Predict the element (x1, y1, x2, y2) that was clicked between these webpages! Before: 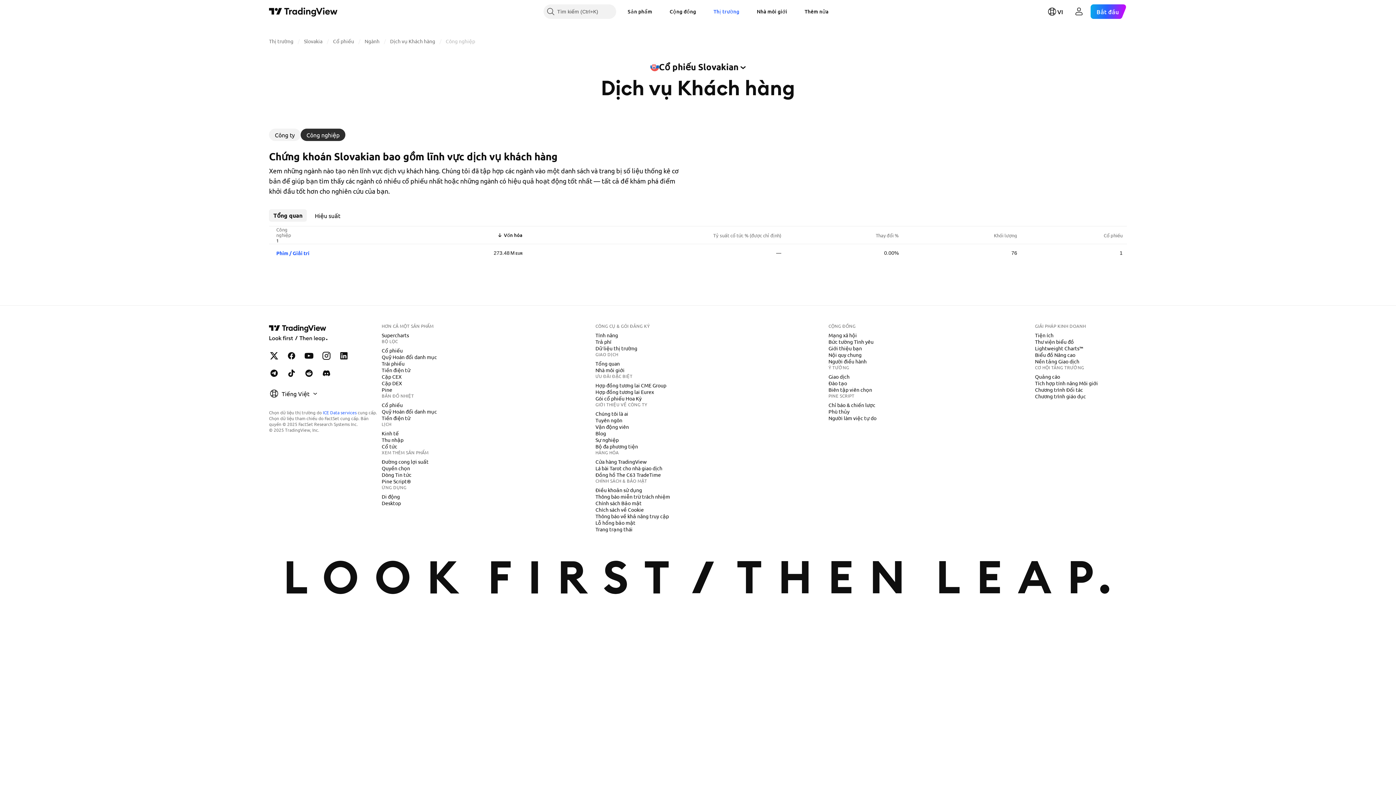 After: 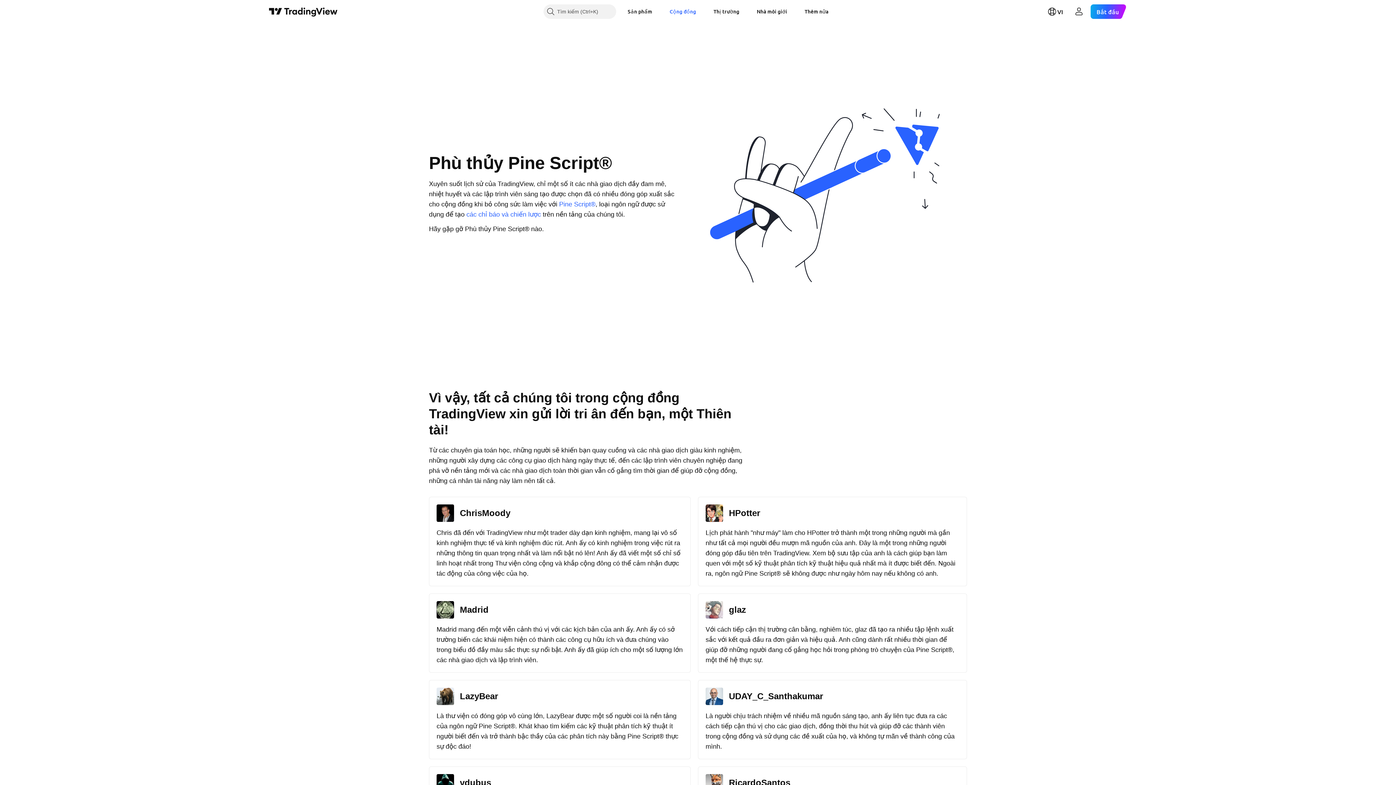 Action: label: Phù thủy bbox: (825, 408, 852, 415)